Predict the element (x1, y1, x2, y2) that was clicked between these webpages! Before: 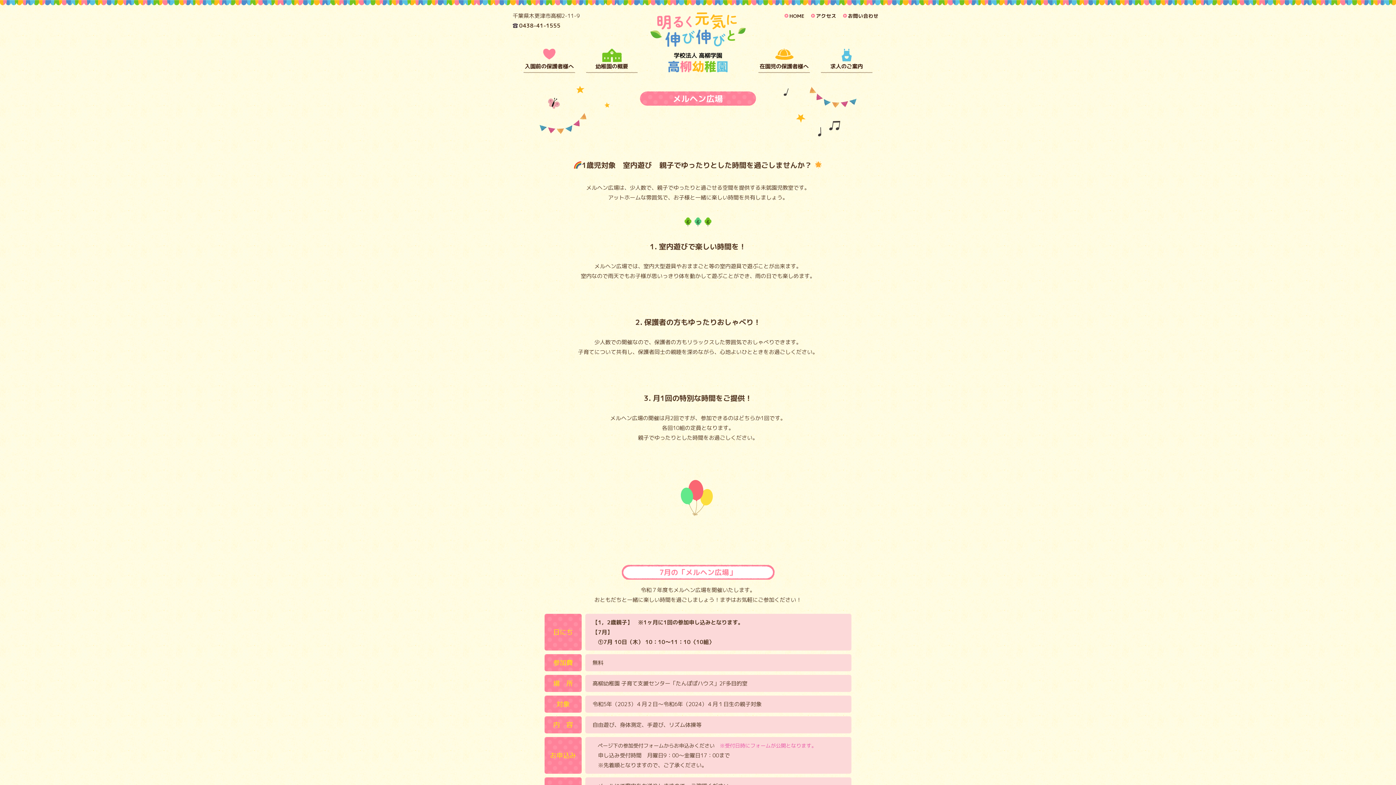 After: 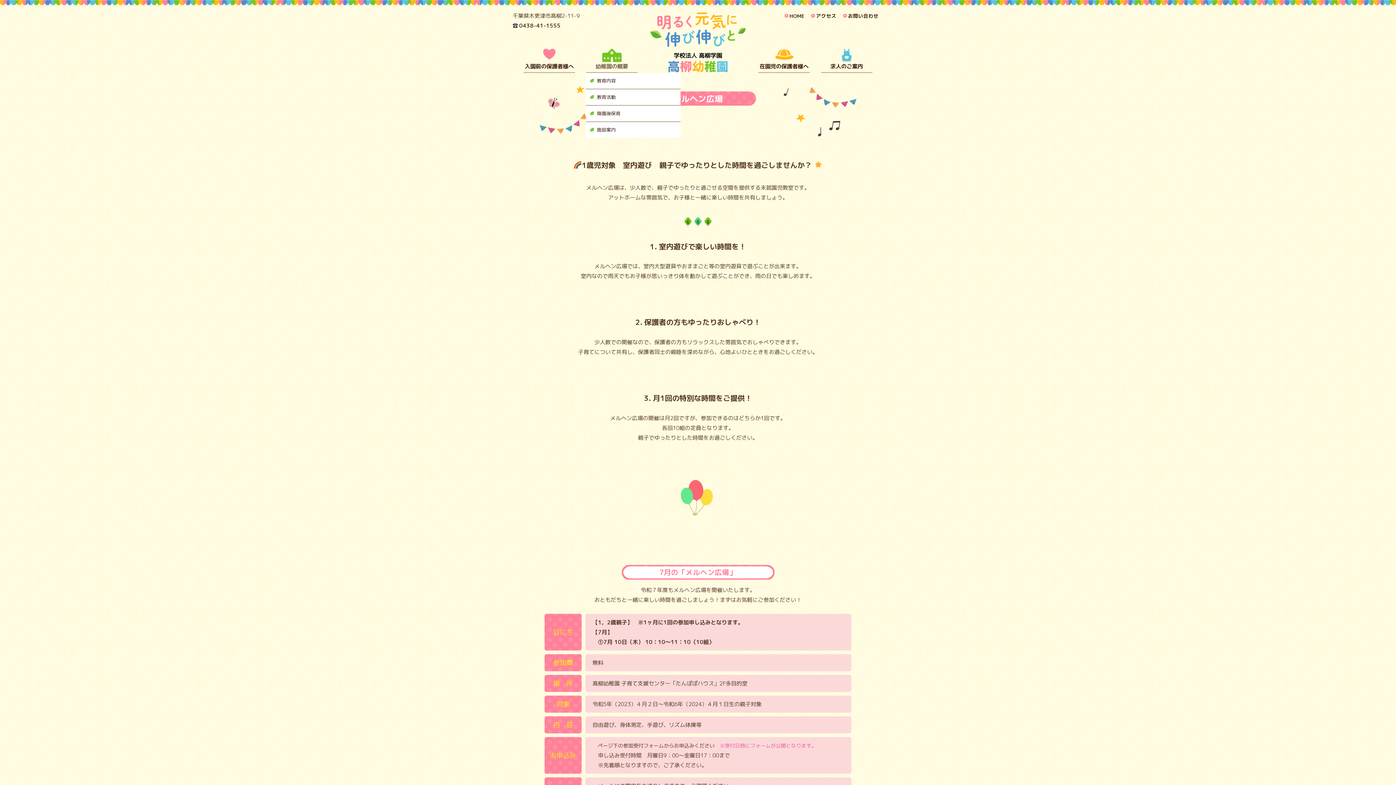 Action: bbox: (586, 48, 637, 73) label: 幼稚園の概要